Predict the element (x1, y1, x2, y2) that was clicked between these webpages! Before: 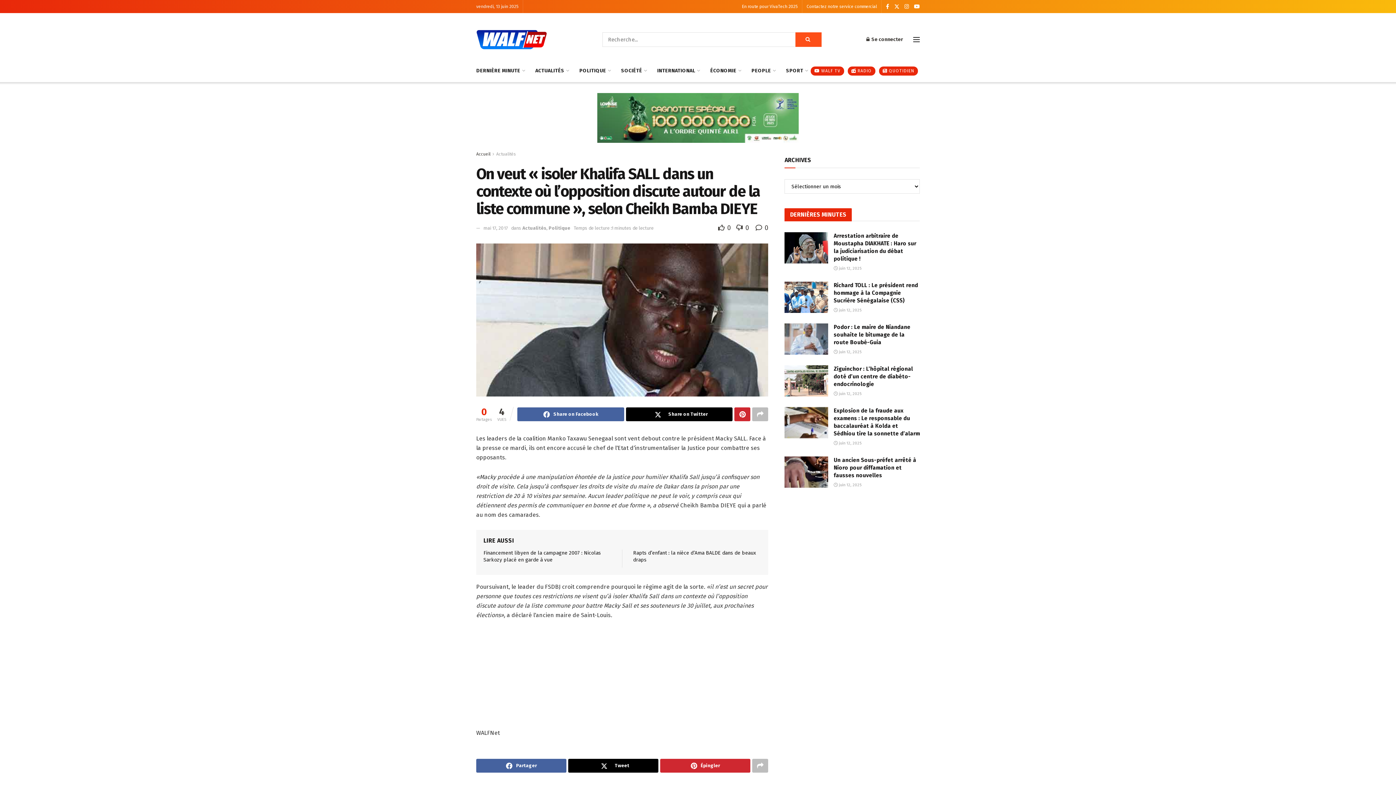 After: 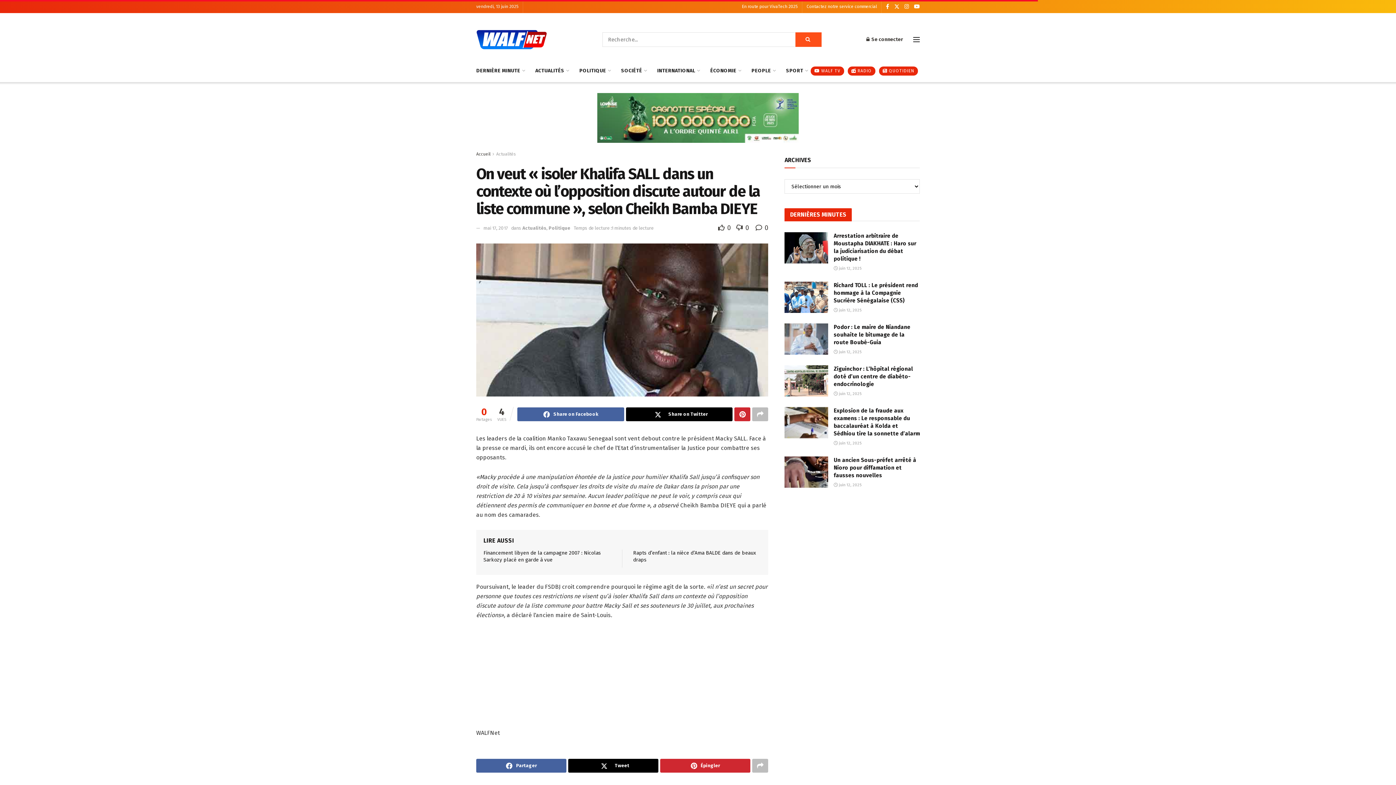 Action: label: mai 17, 2017 bbox: (483, 225, 508, 230)